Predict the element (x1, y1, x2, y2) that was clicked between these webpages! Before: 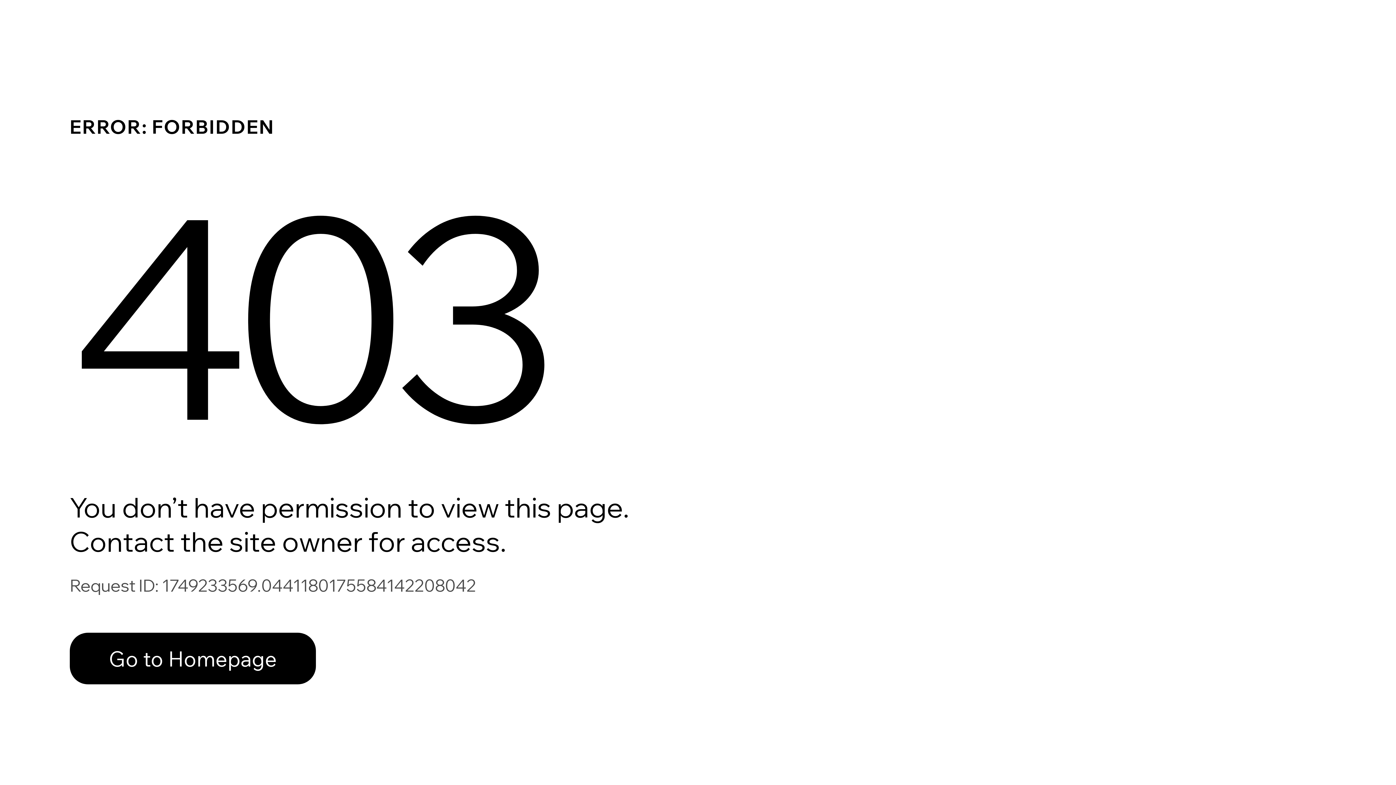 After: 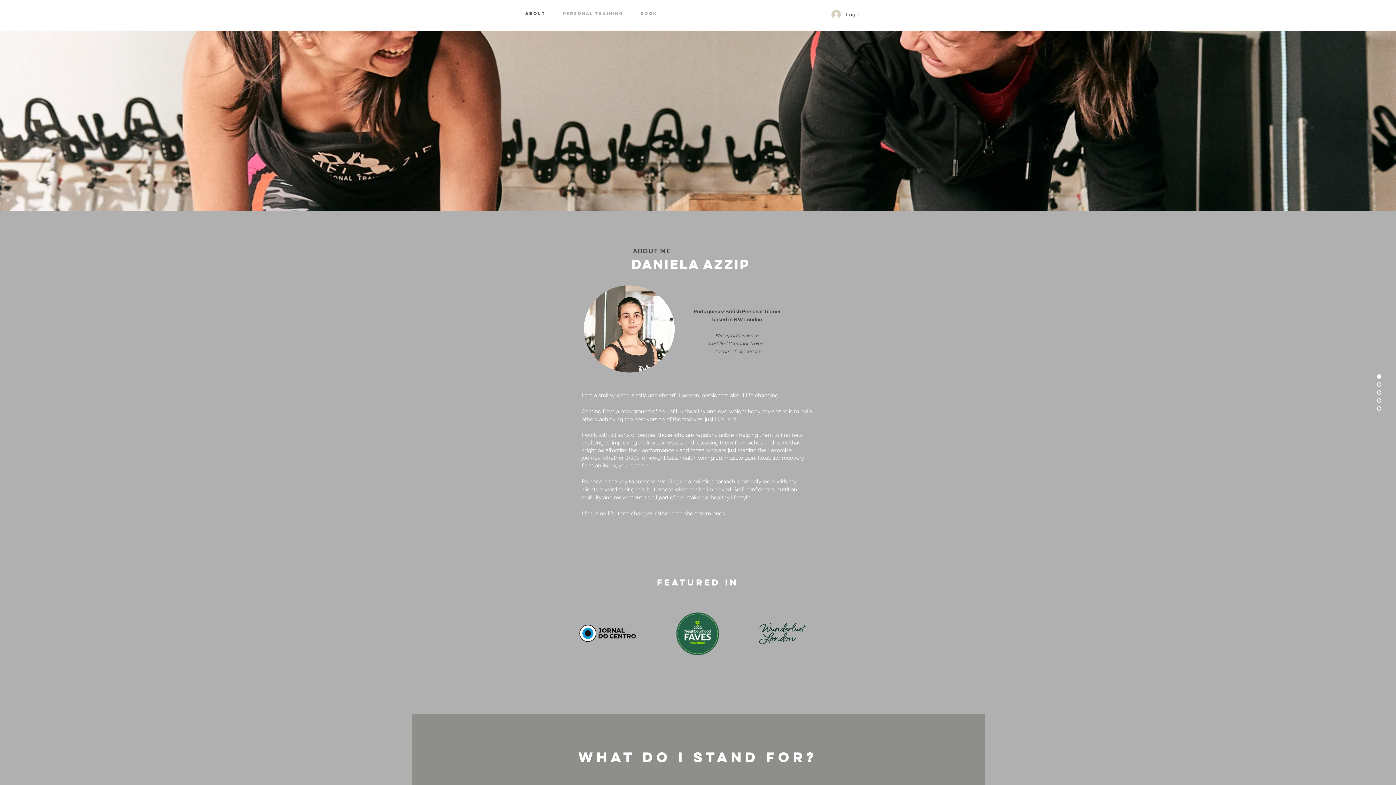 Action: bbox: (69, 617, 768, 694) label: Go to Homepage